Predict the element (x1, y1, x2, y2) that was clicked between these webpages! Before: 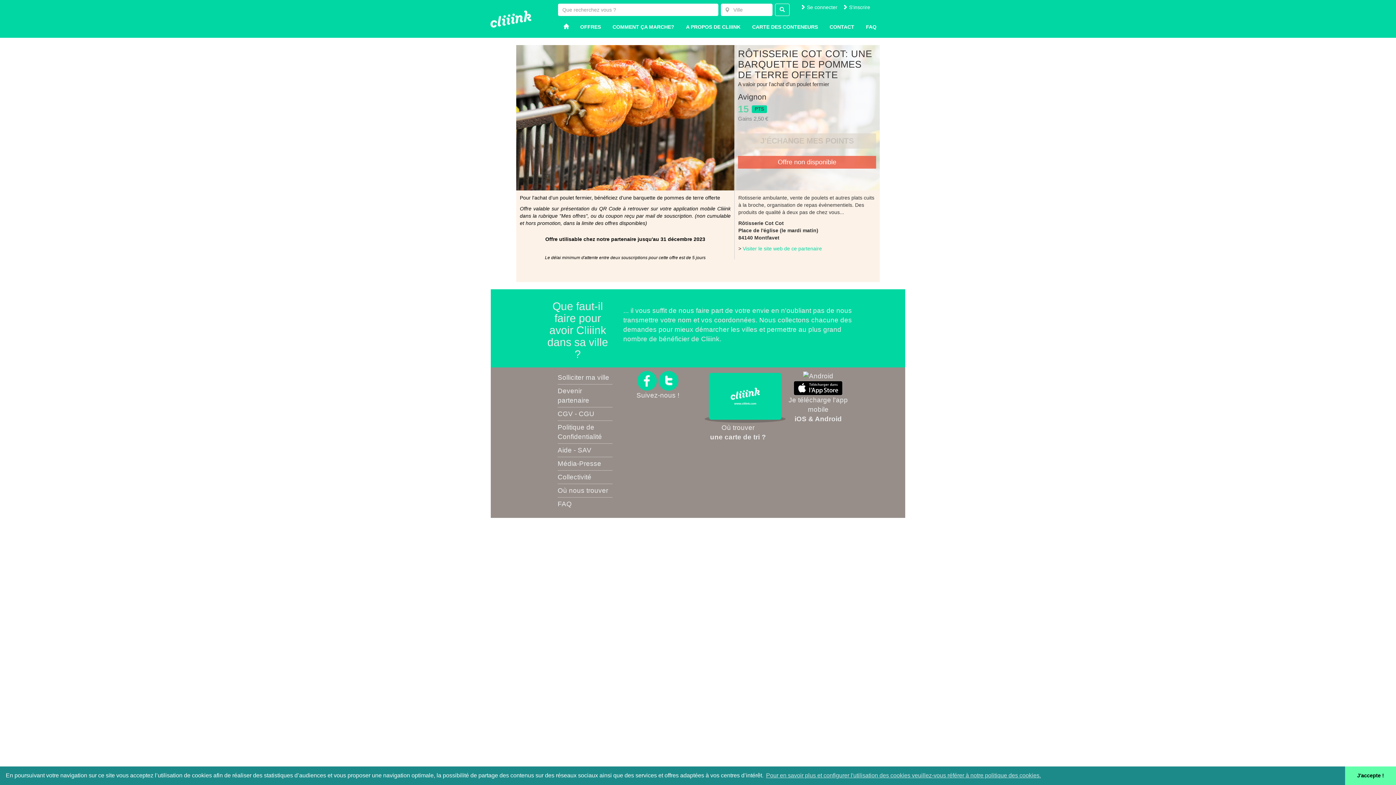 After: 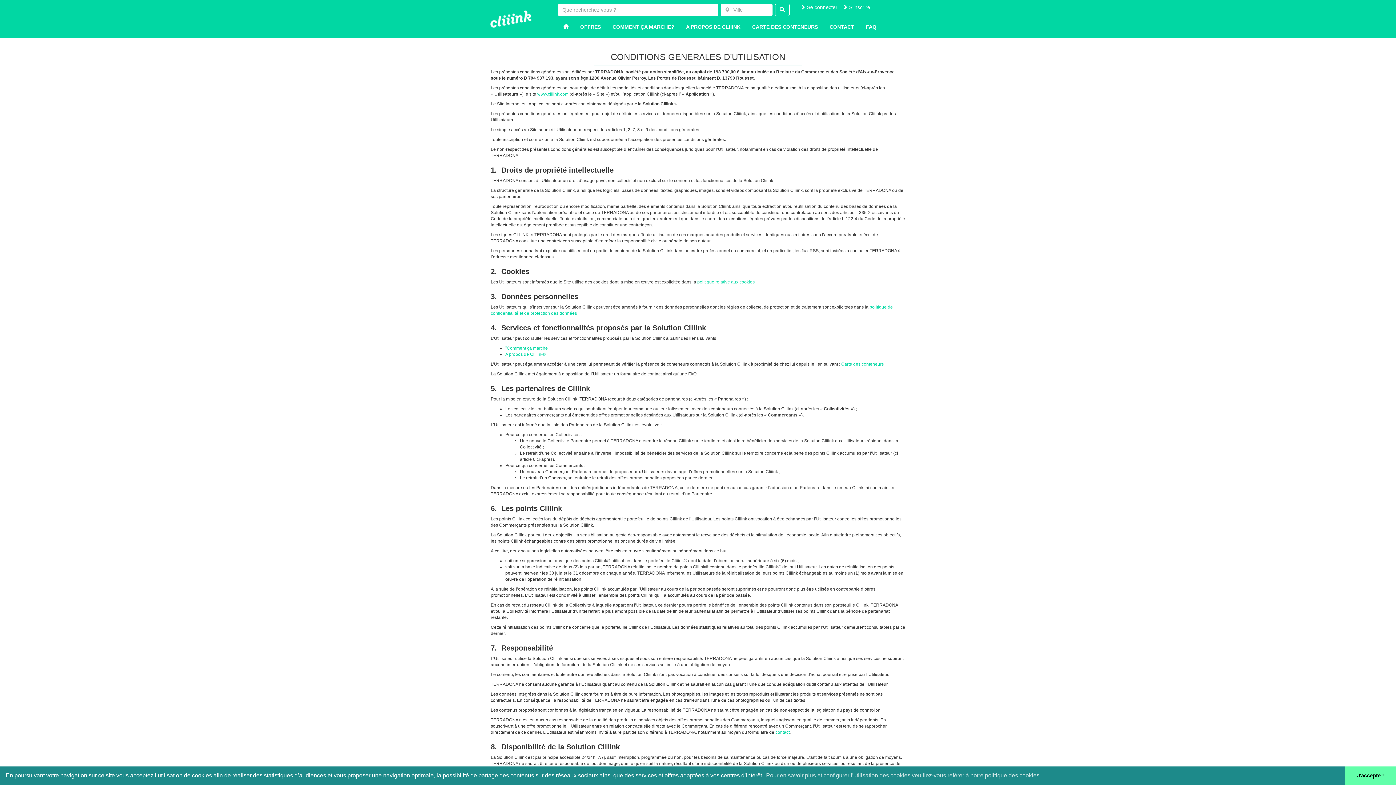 Action: bbox: (557, 410, 594, 417) label: CGV - CGU